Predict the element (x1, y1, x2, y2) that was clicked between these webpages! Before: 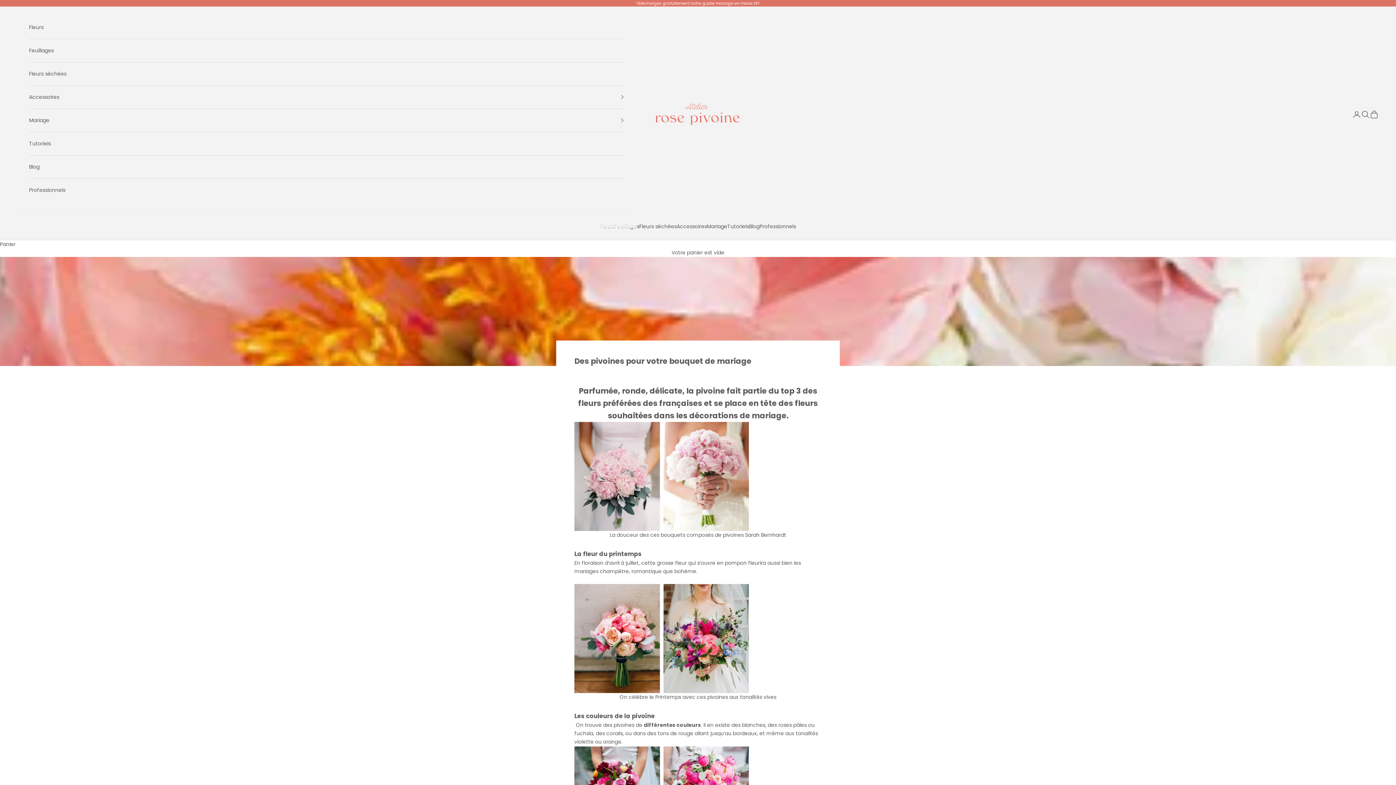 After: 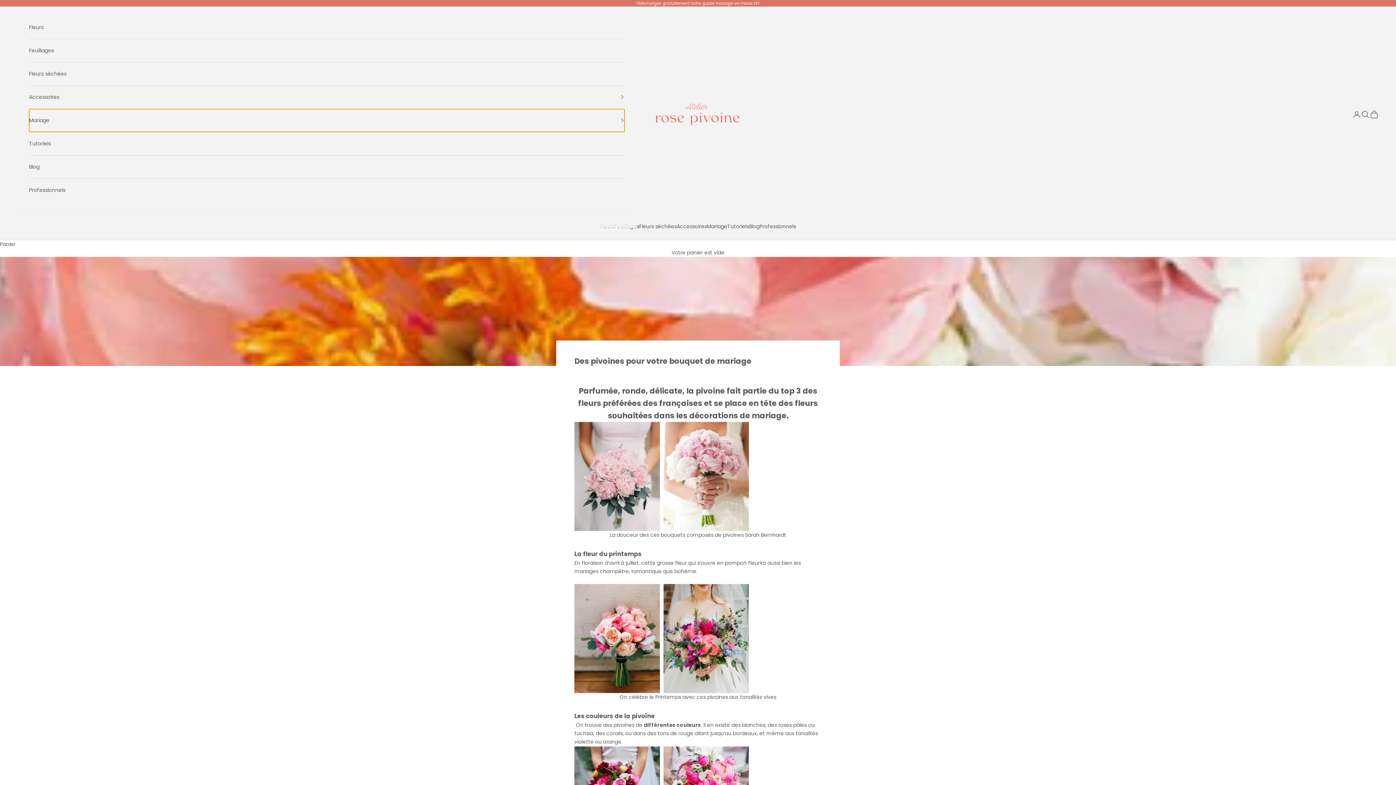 Action: bbox: (29, 108, 624, 131) label: Mariage